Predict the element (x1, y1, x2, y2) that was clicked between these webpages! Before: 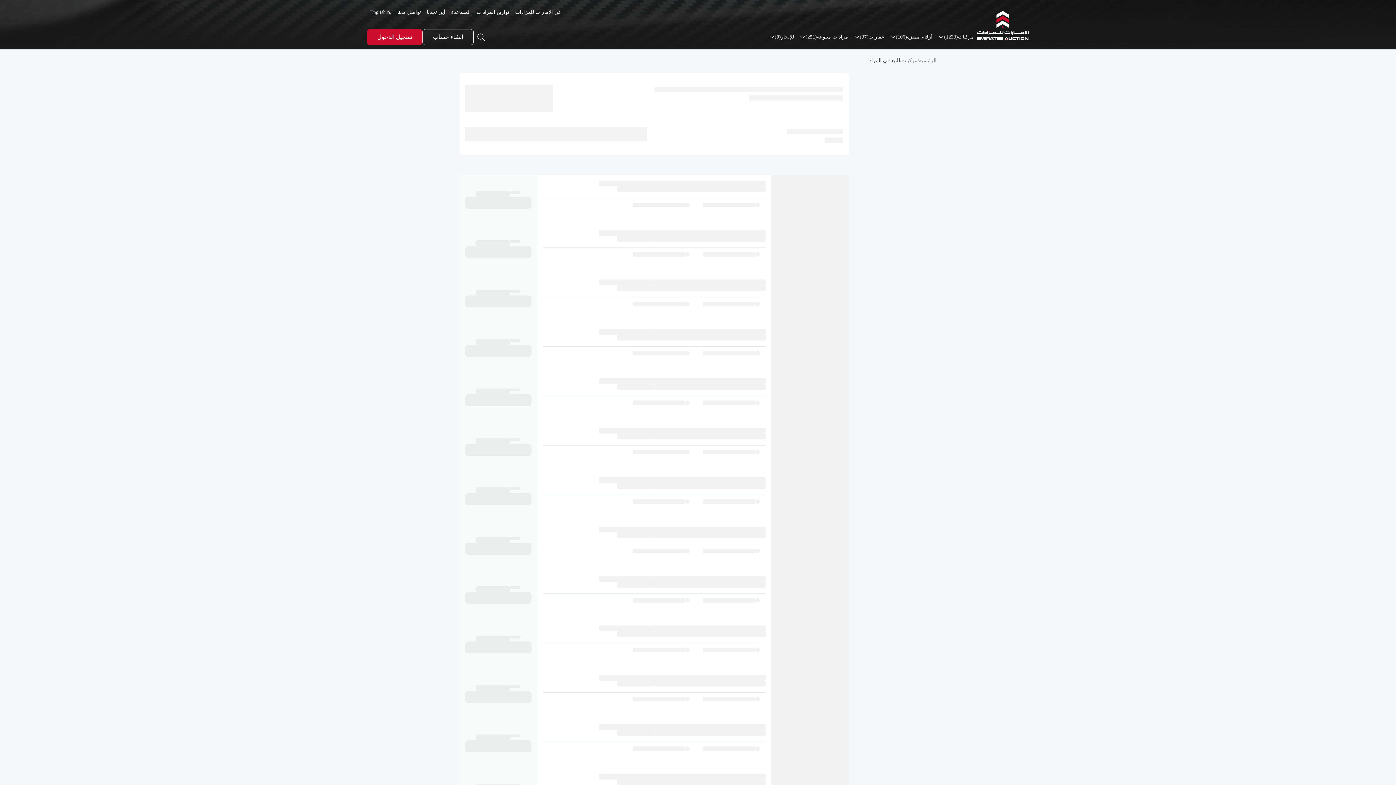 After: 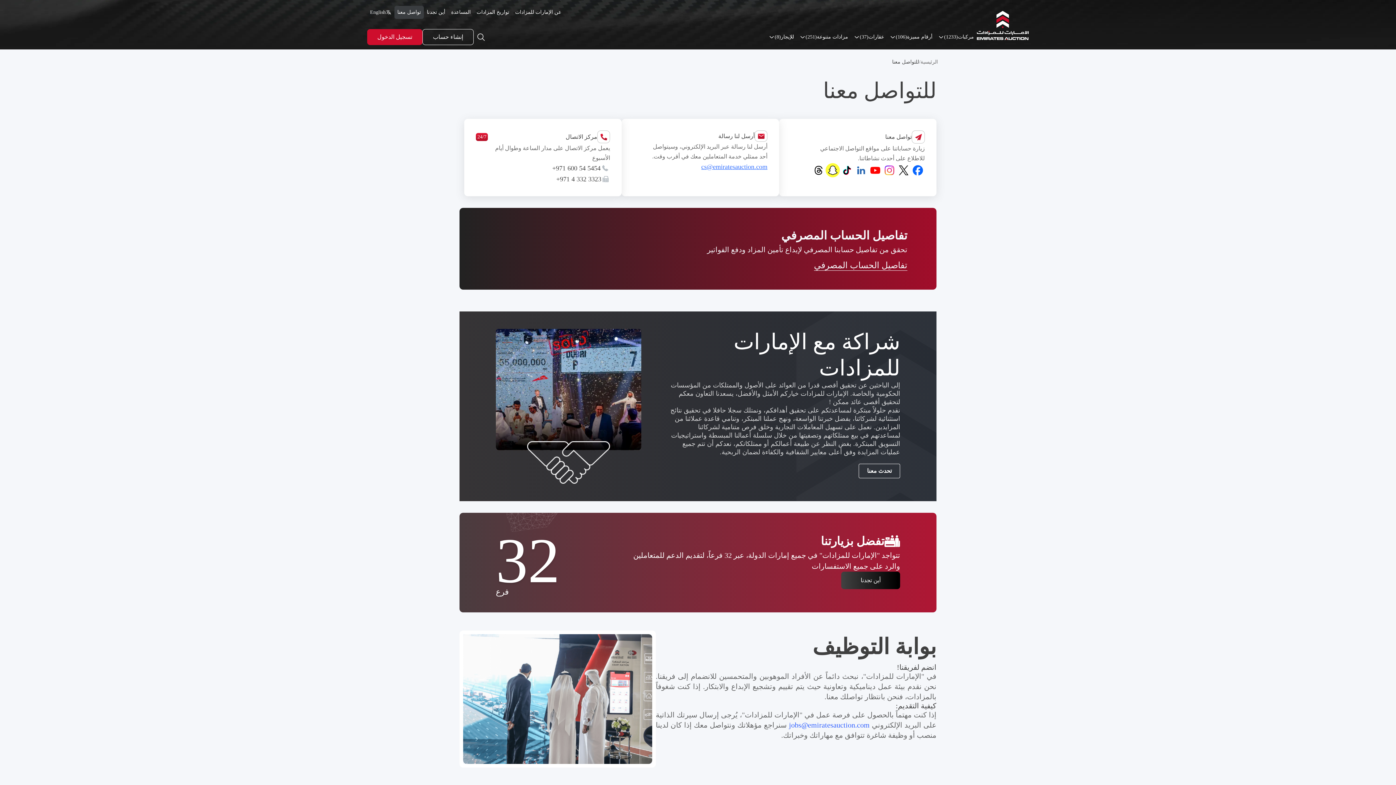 Action: bbox: (394, 5, 424, 18) label: تواصل معنا